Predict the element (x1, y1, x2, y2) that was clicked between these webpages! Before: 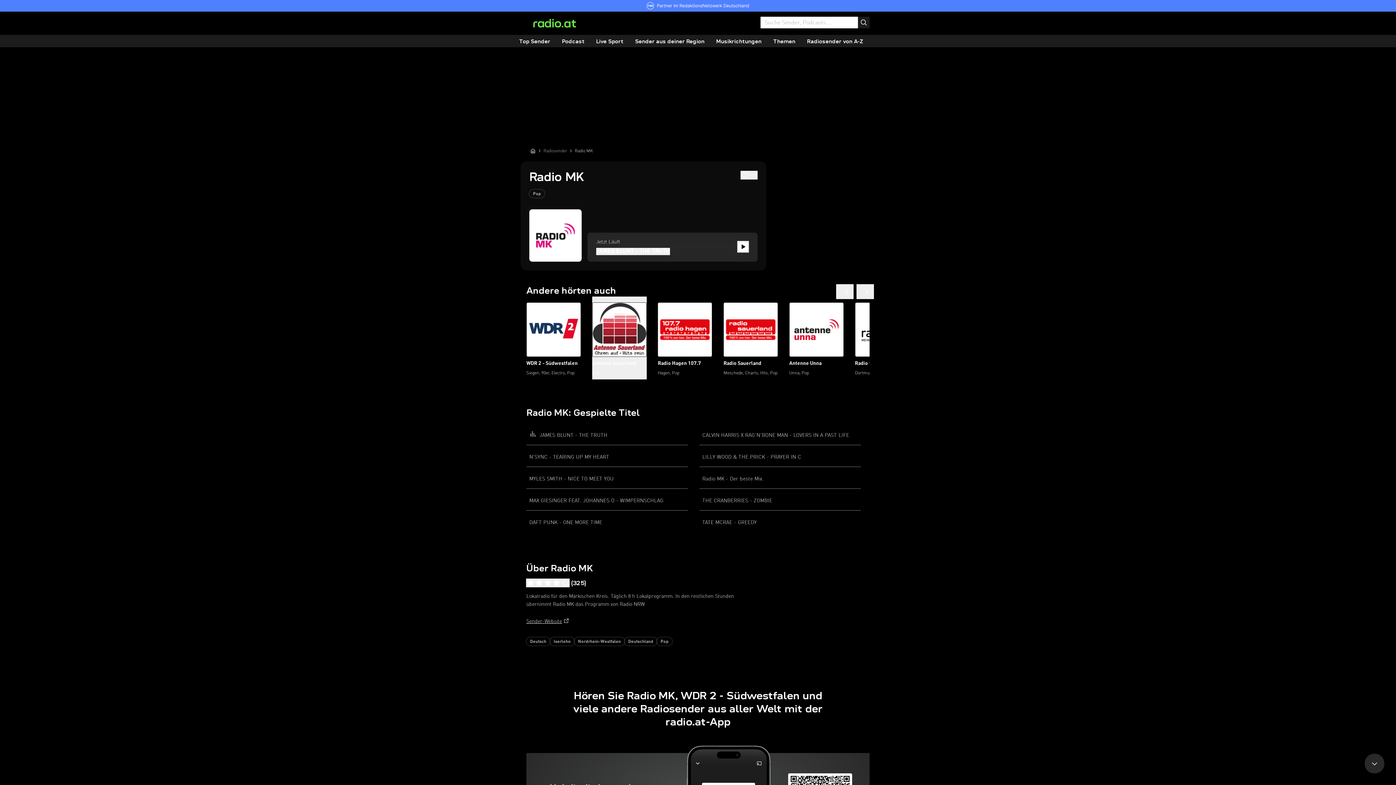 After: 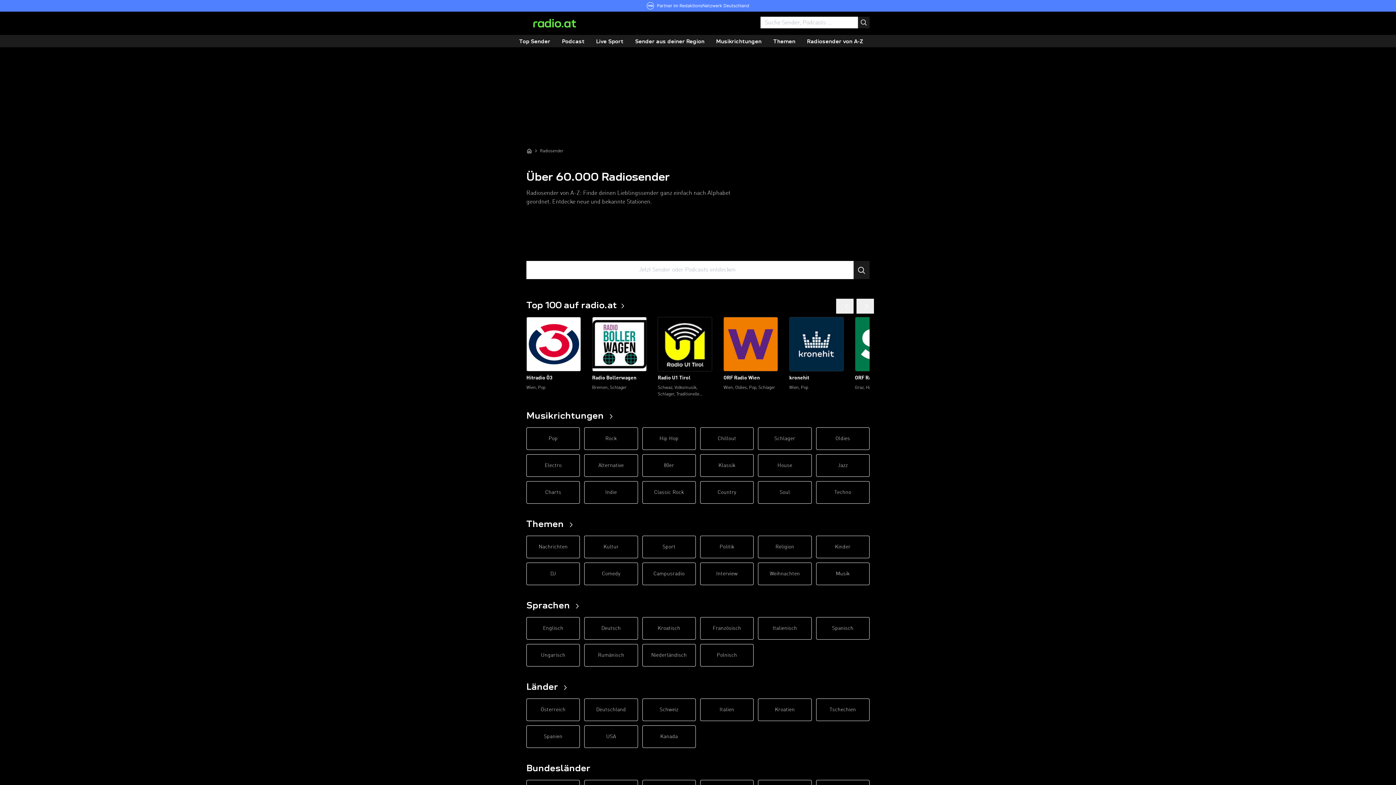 Action: label: Radiosender bbox: (543, 147, 567, 154)